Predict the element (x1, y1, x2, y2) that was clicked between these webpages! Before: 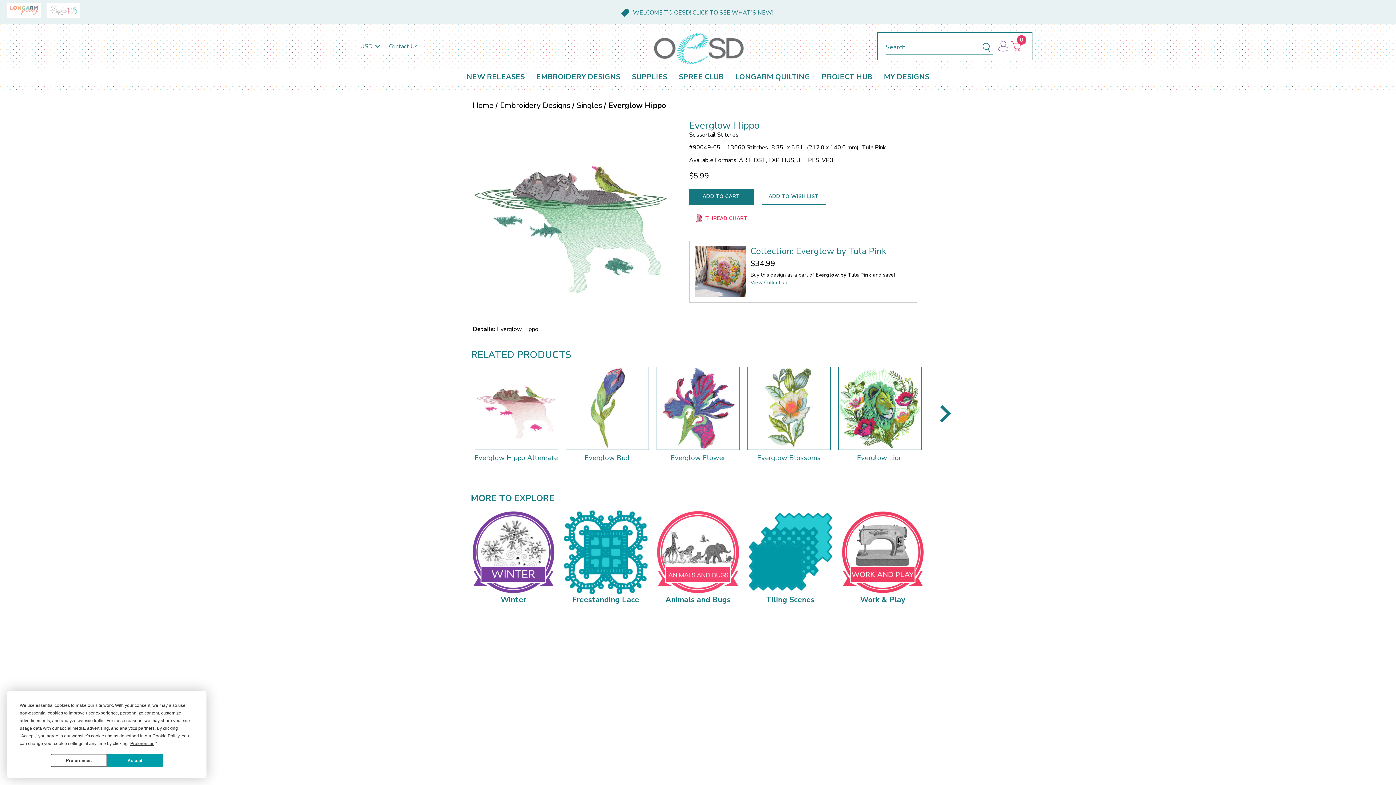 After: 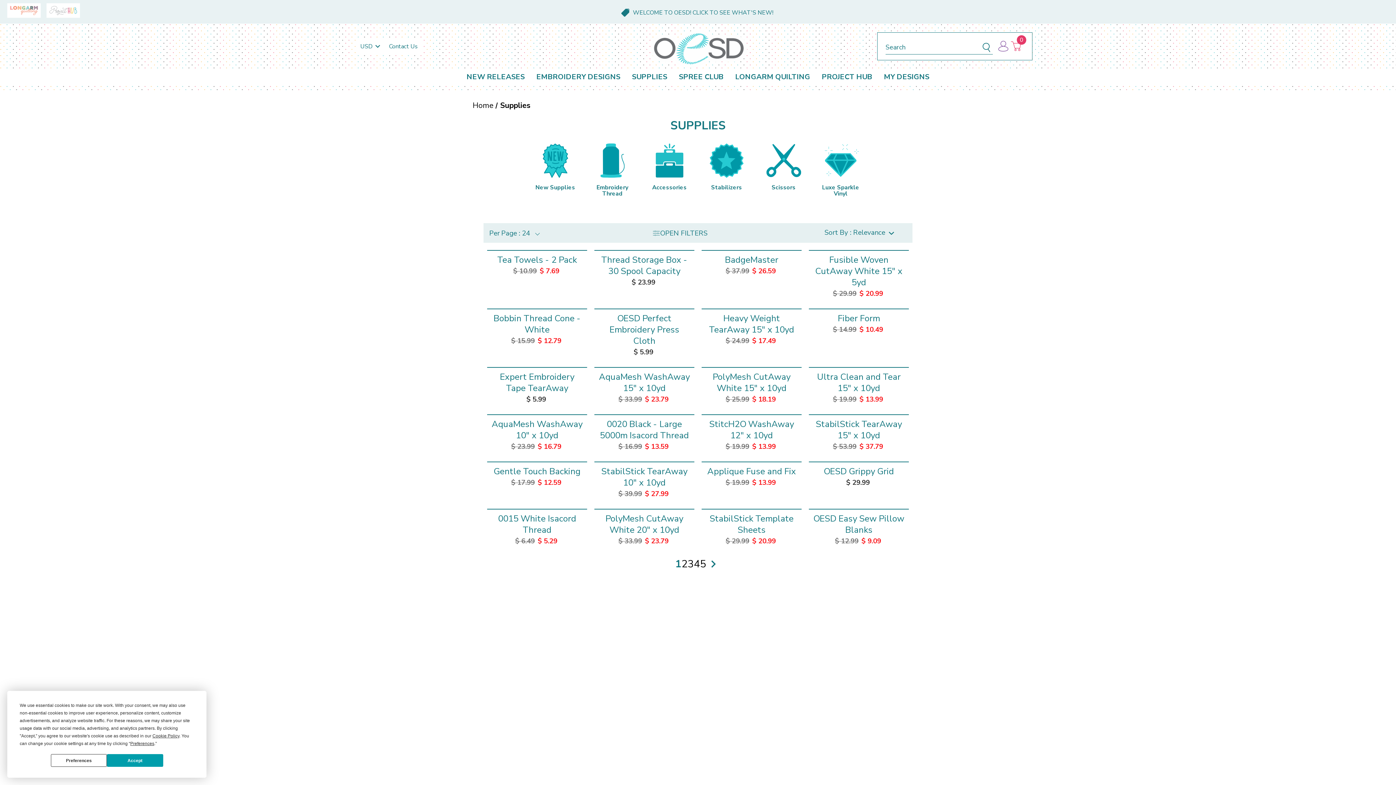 Action: label: Supplies bbox: (626, 69, 673, 84)